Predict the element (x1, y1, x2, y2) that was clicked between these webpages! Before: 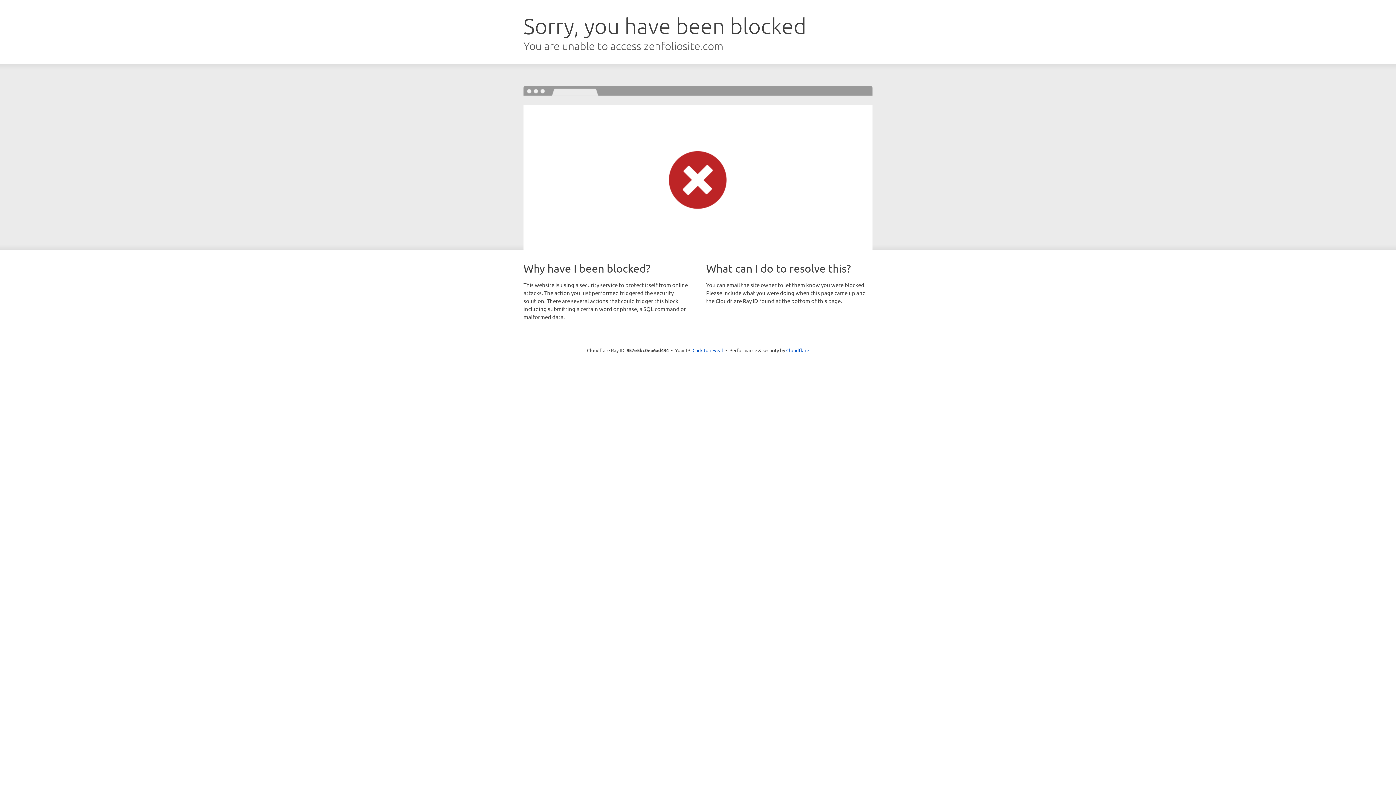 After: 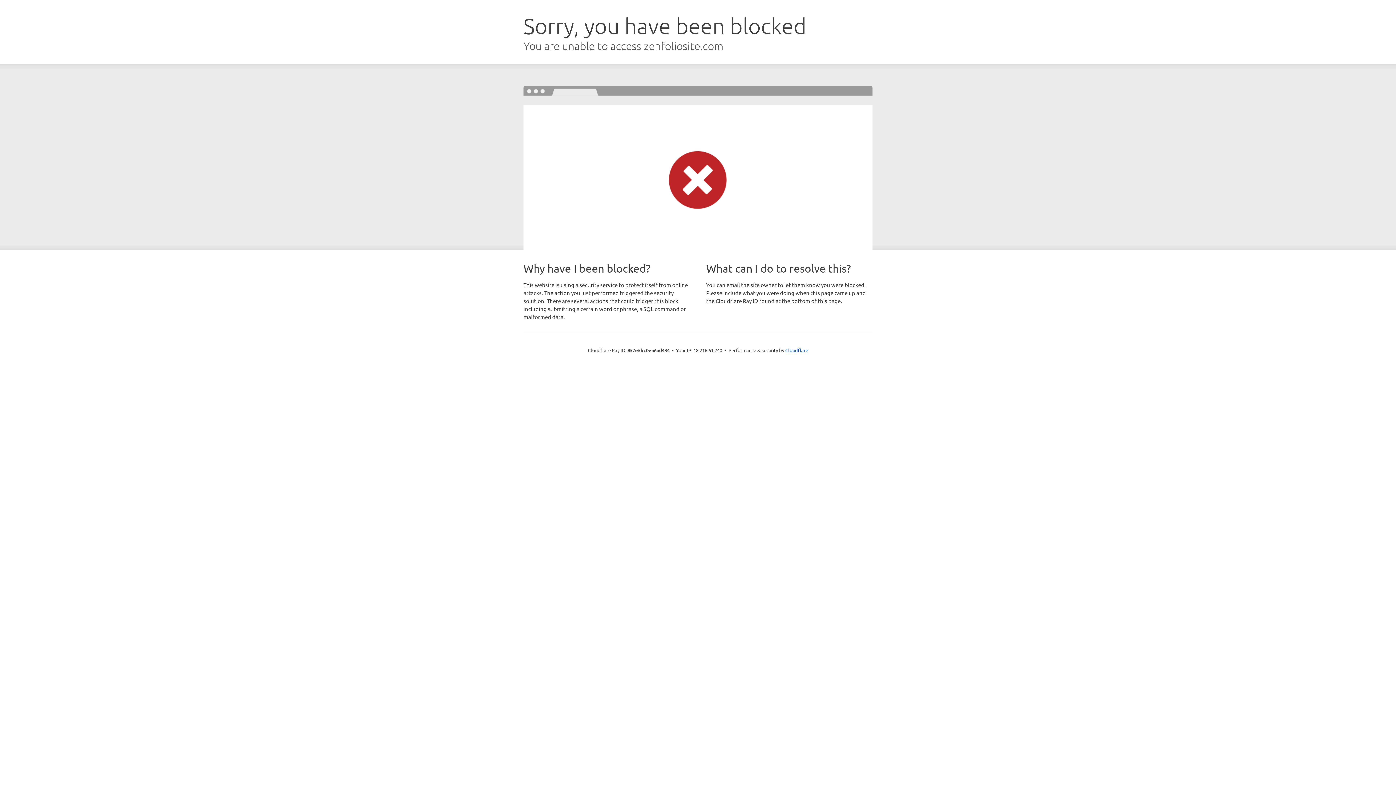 Action: label: Click to reveal bbox: (692, 346, 723, 353)